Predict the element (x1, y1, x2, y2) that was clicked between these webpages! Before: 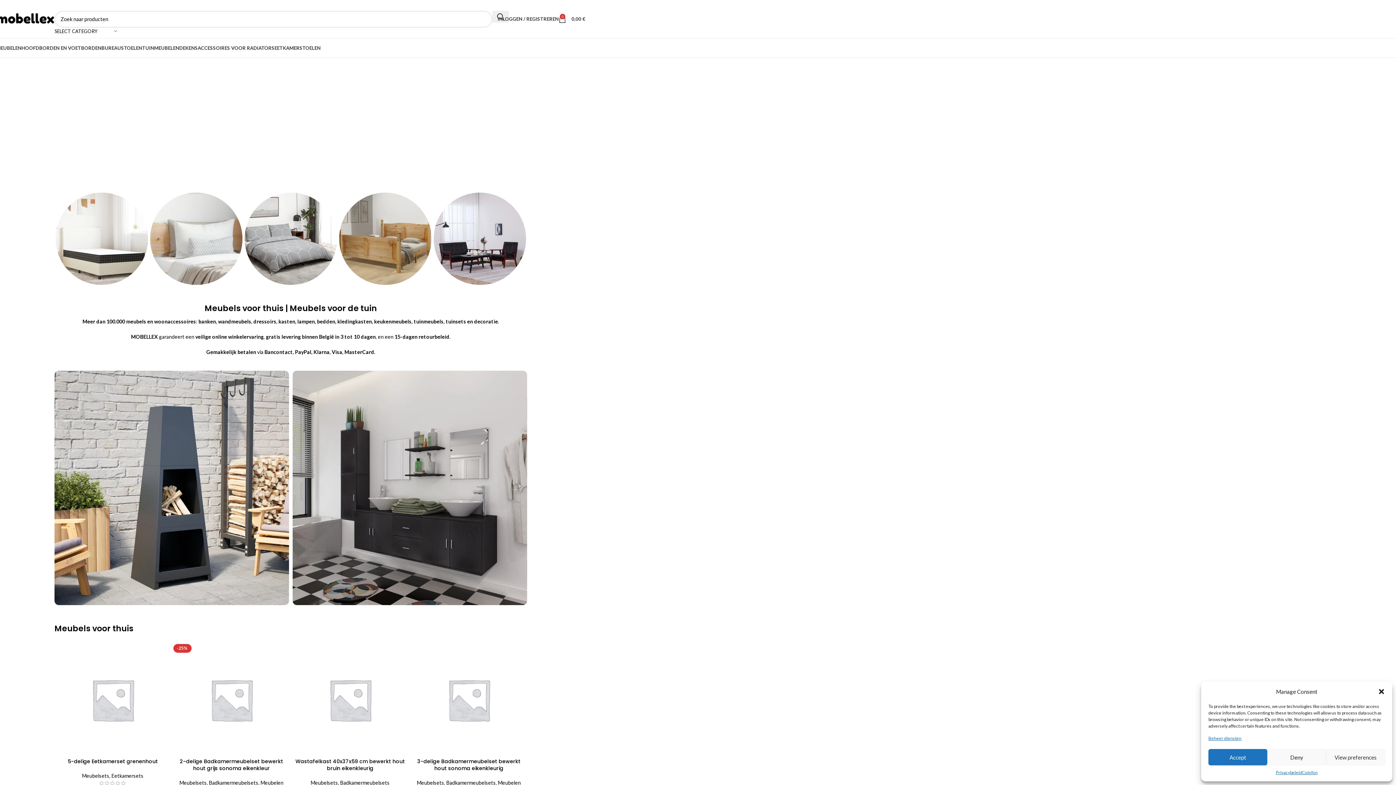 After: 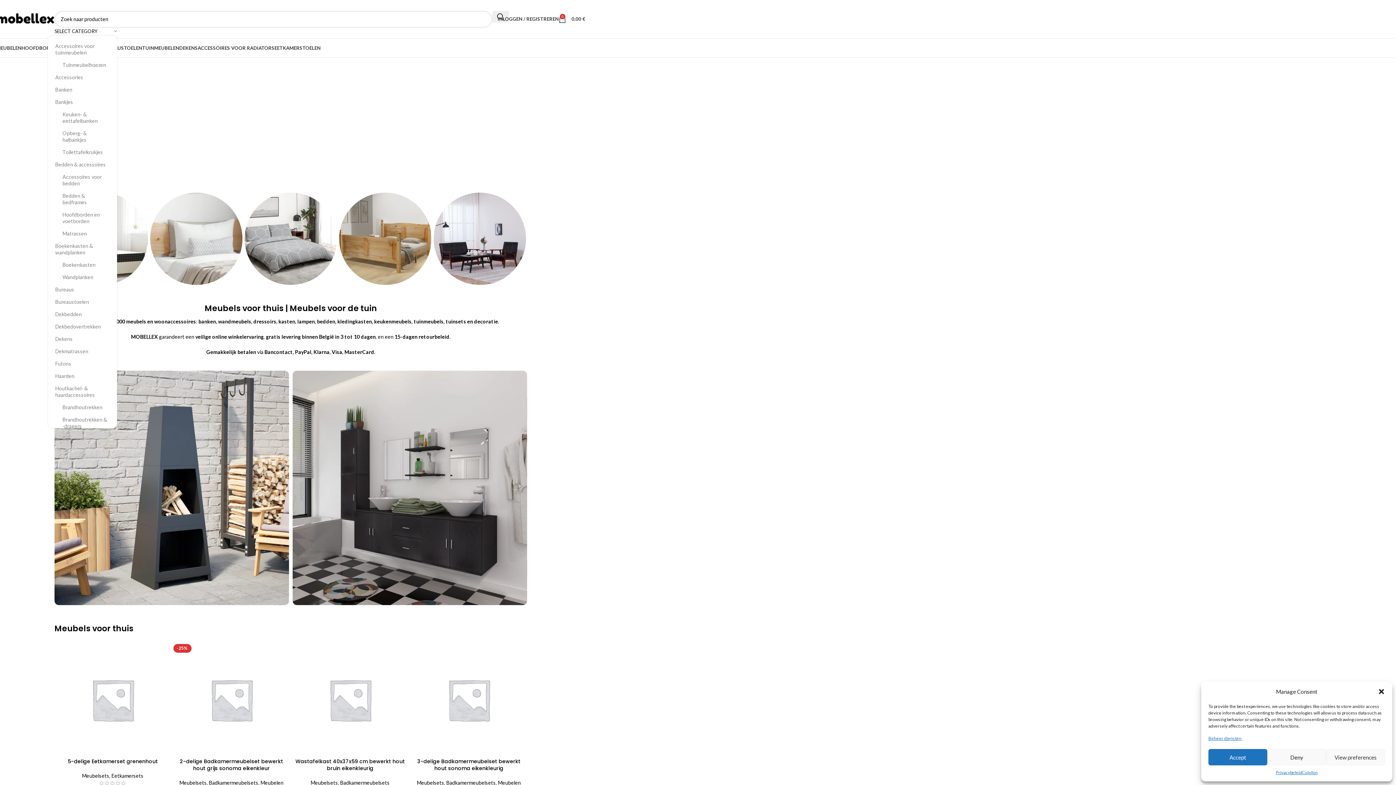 Action: label: SELECT CATEGORY bbox: (54, 27, 117, 34)